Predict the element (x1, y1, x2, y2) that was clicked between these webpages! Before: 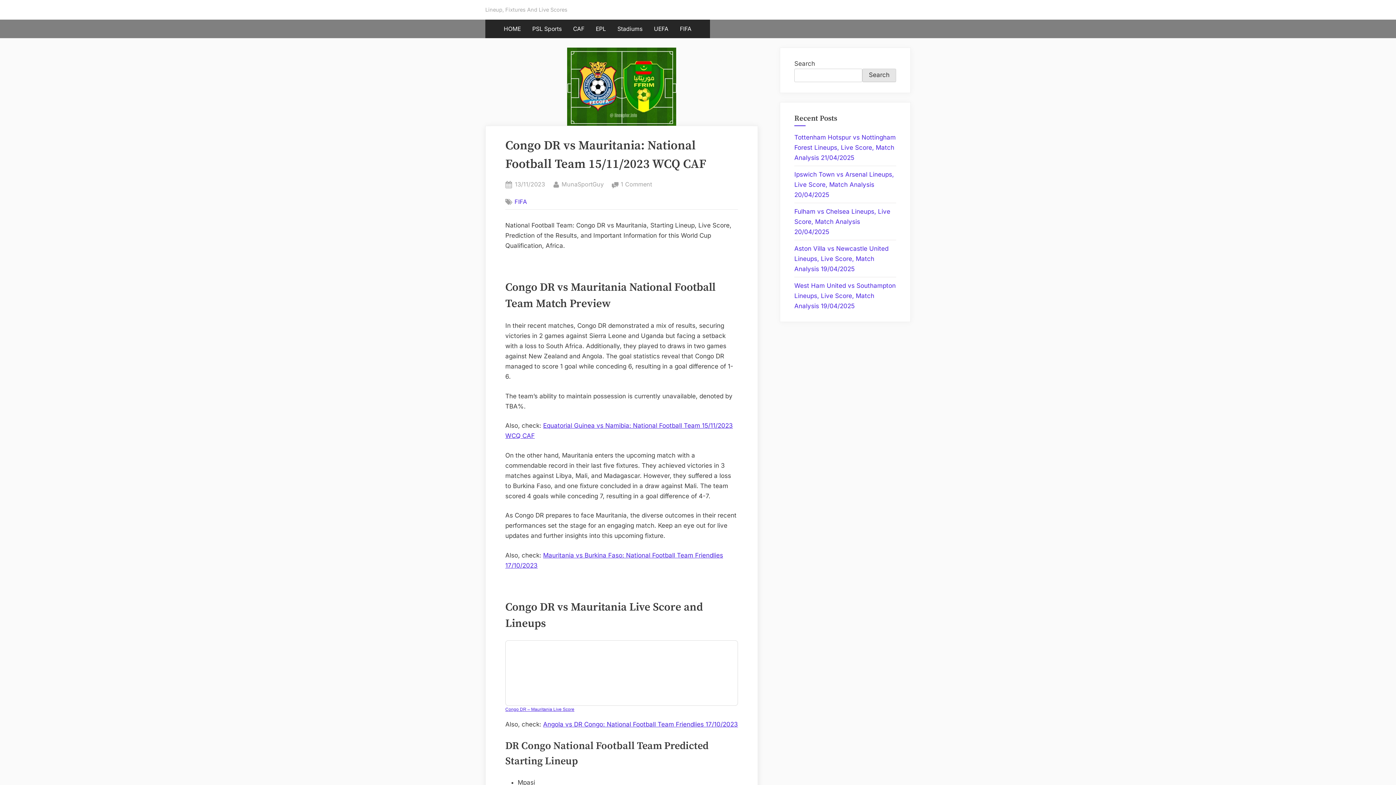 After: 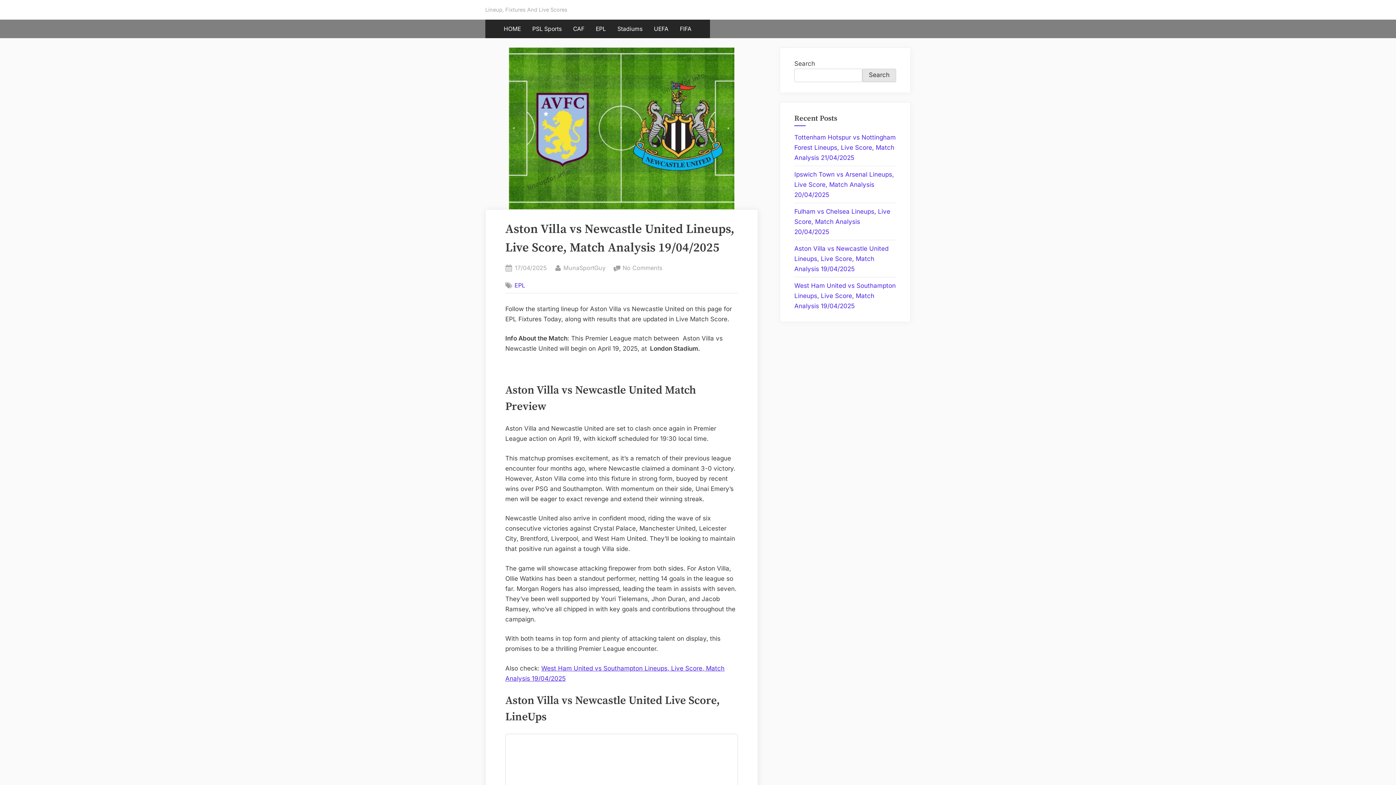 Action: label: Aston Villa vs Newcastle United Lineups, Live Score, Match Analysis 19/04/2025 bbox: (794, 245, 888, 272)